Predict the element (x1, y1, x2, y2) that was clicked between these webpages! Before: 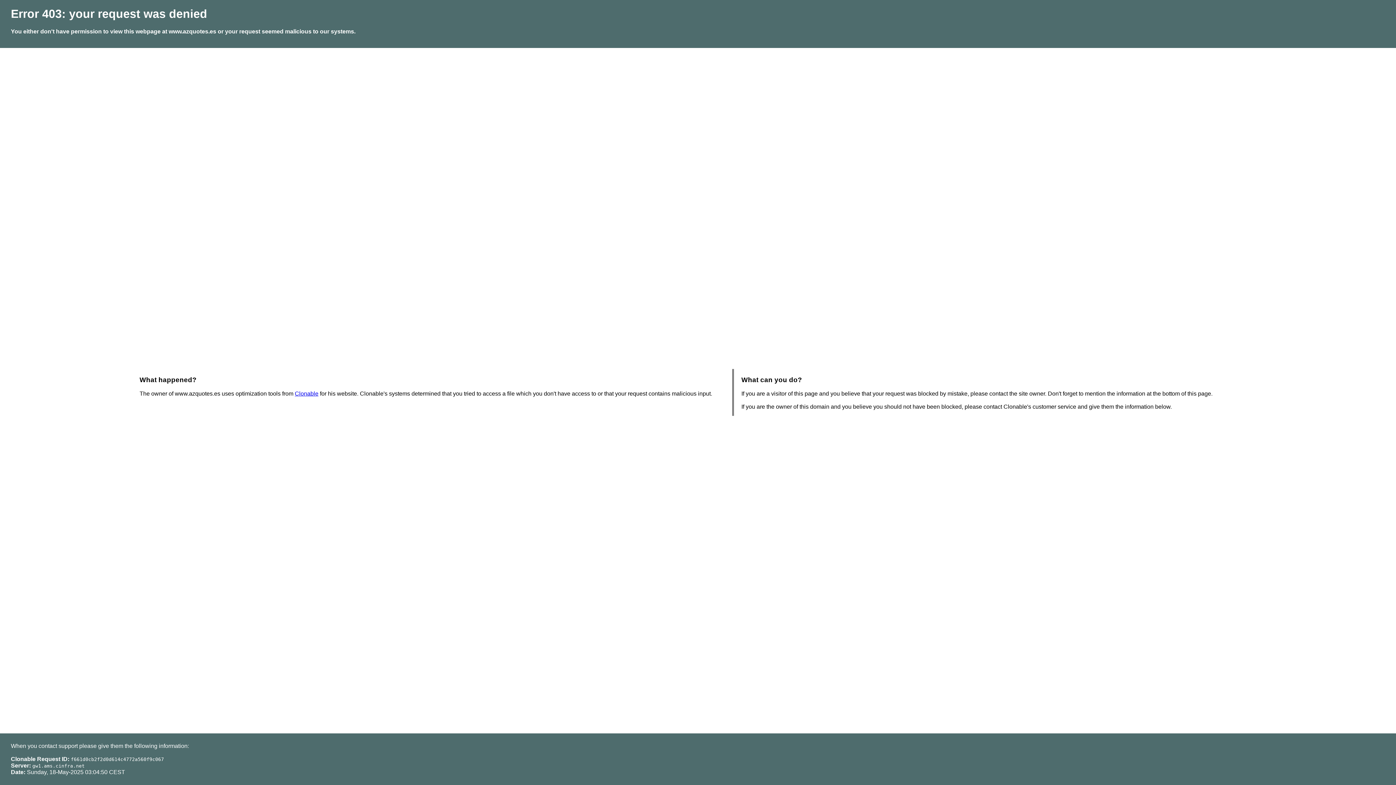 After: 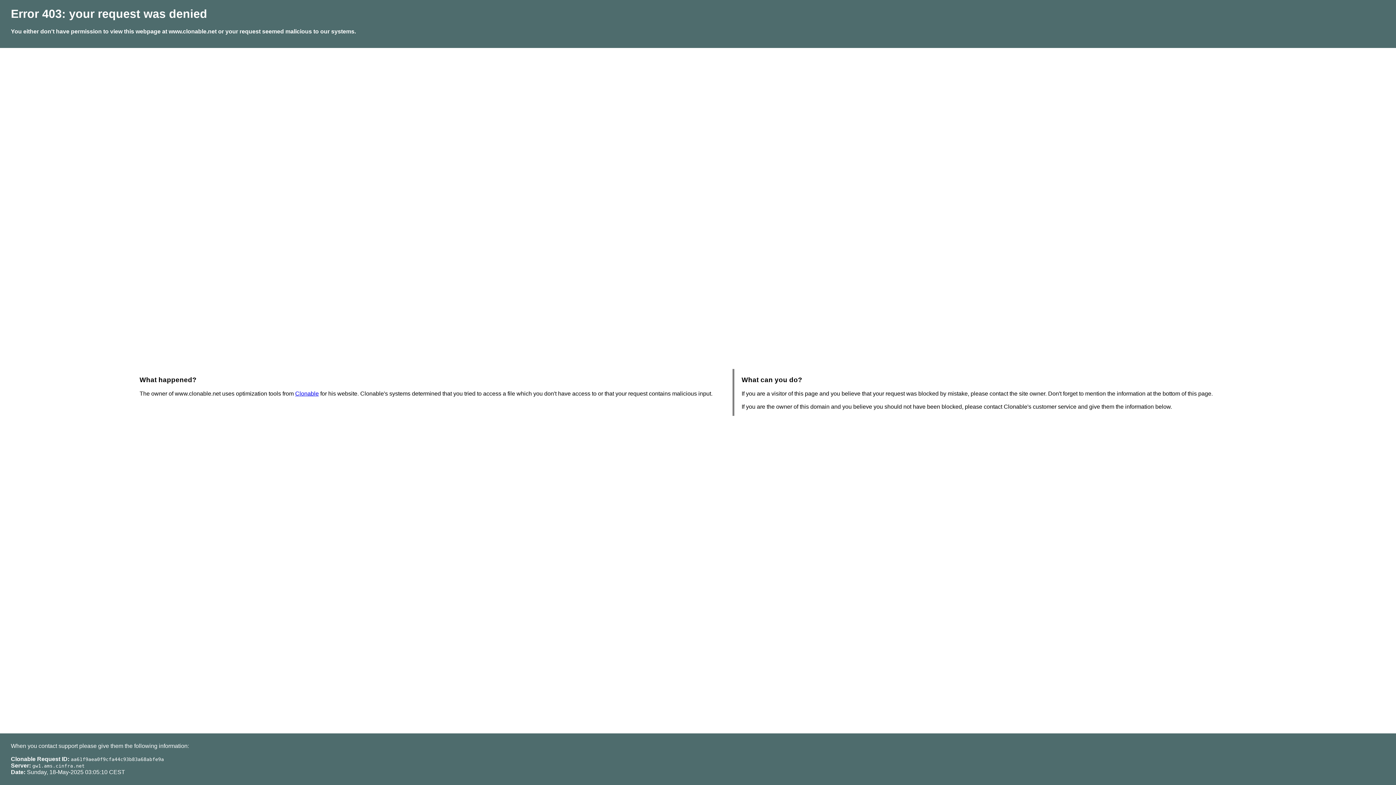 Action: label: Clonable bbox: (294, 390, 318, 396)